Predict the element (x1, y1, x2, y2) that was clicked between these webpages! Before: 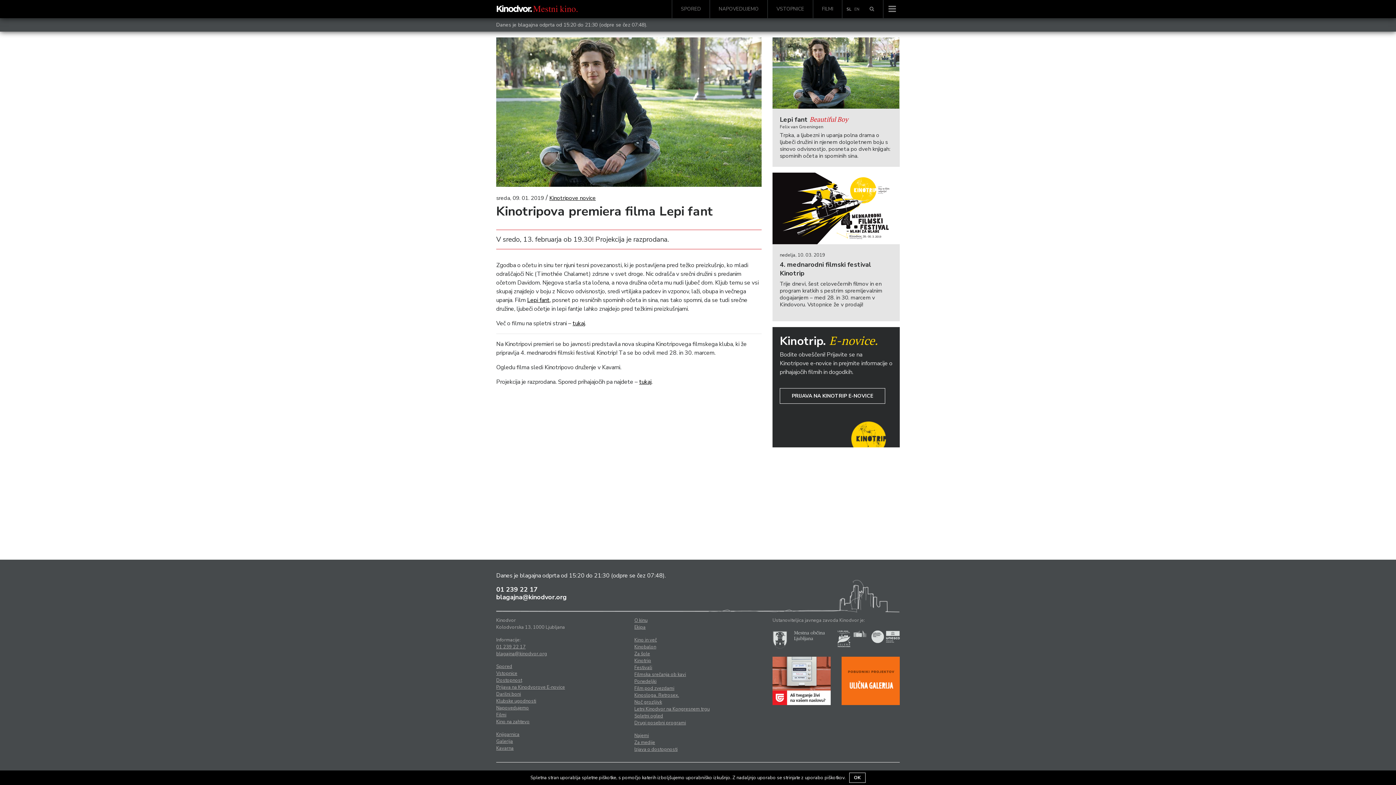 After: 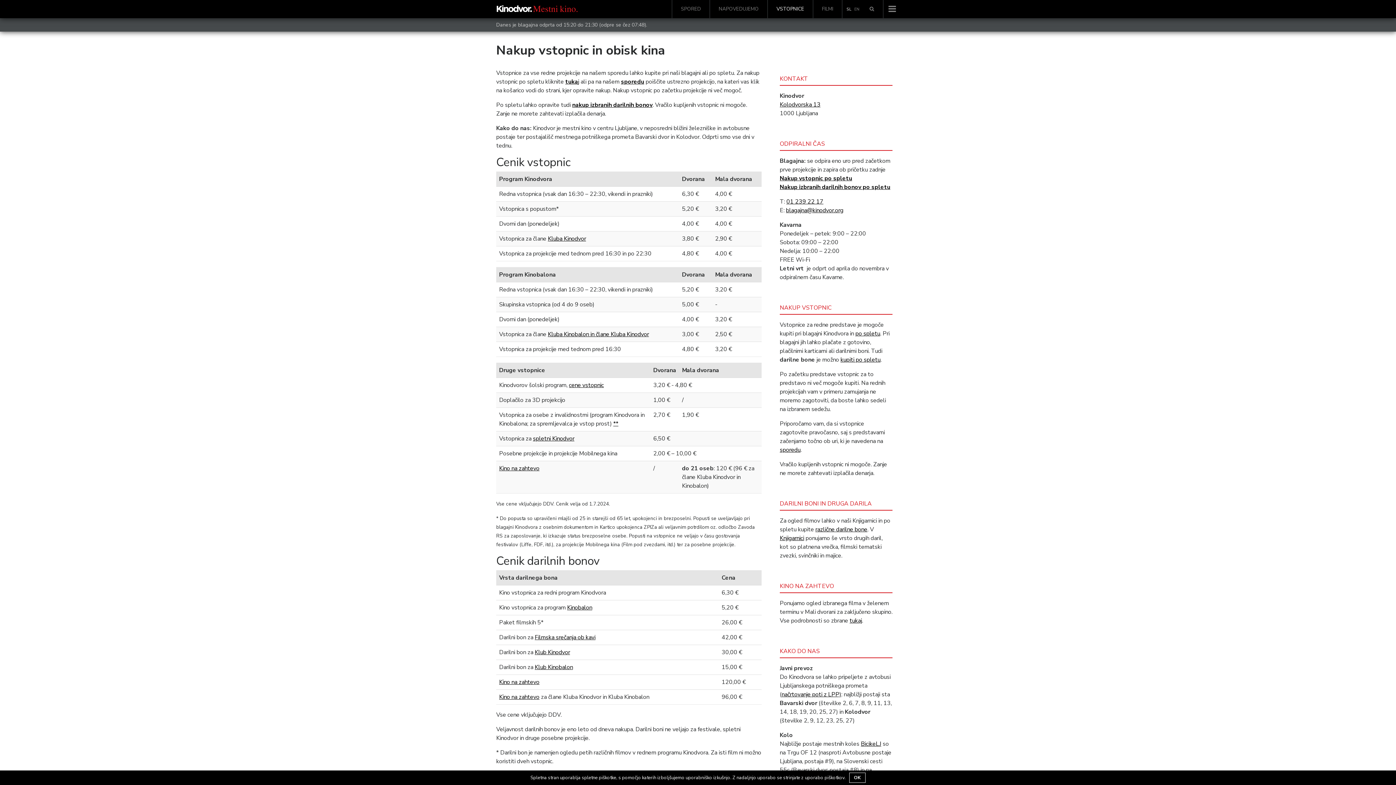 Action: bbox: (773, 2, 807, 15) label: VSTOPNICE